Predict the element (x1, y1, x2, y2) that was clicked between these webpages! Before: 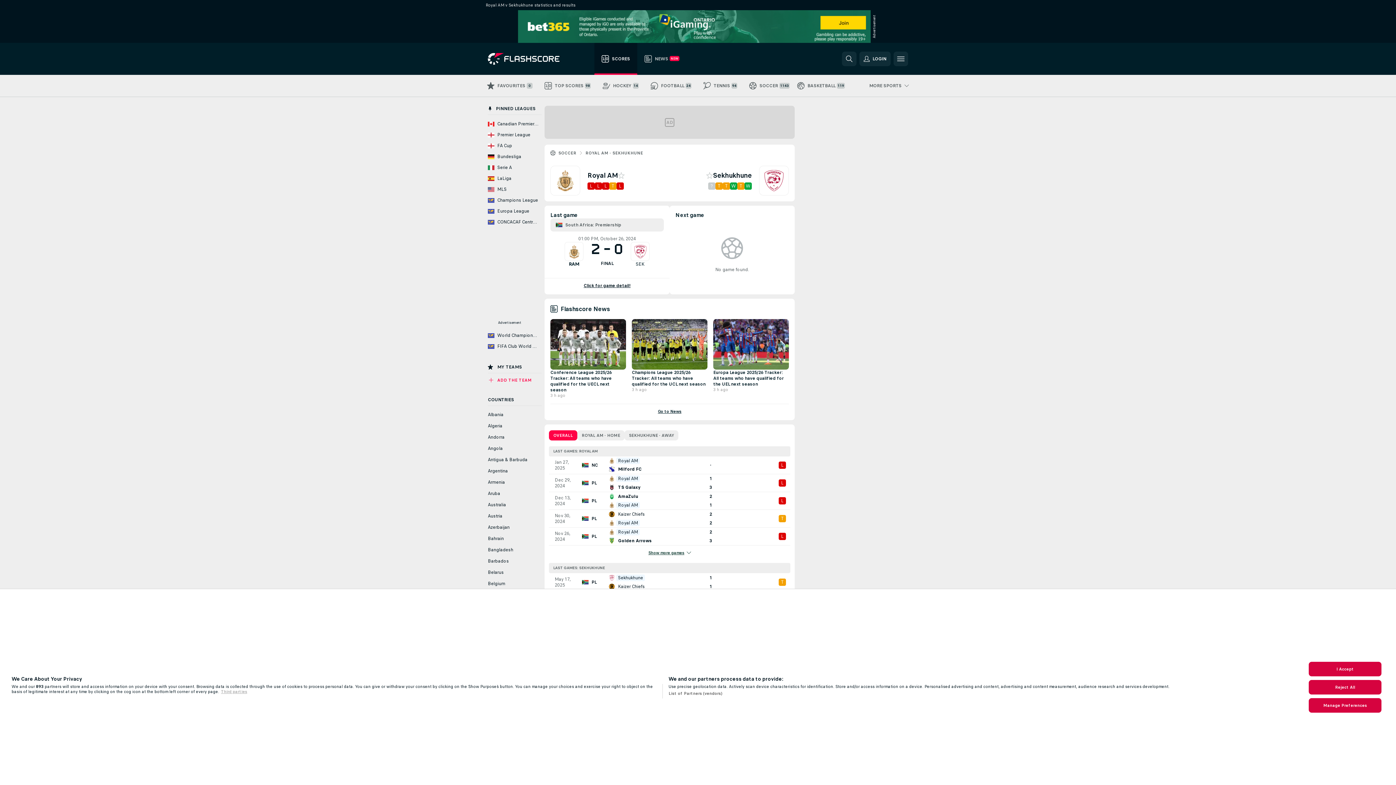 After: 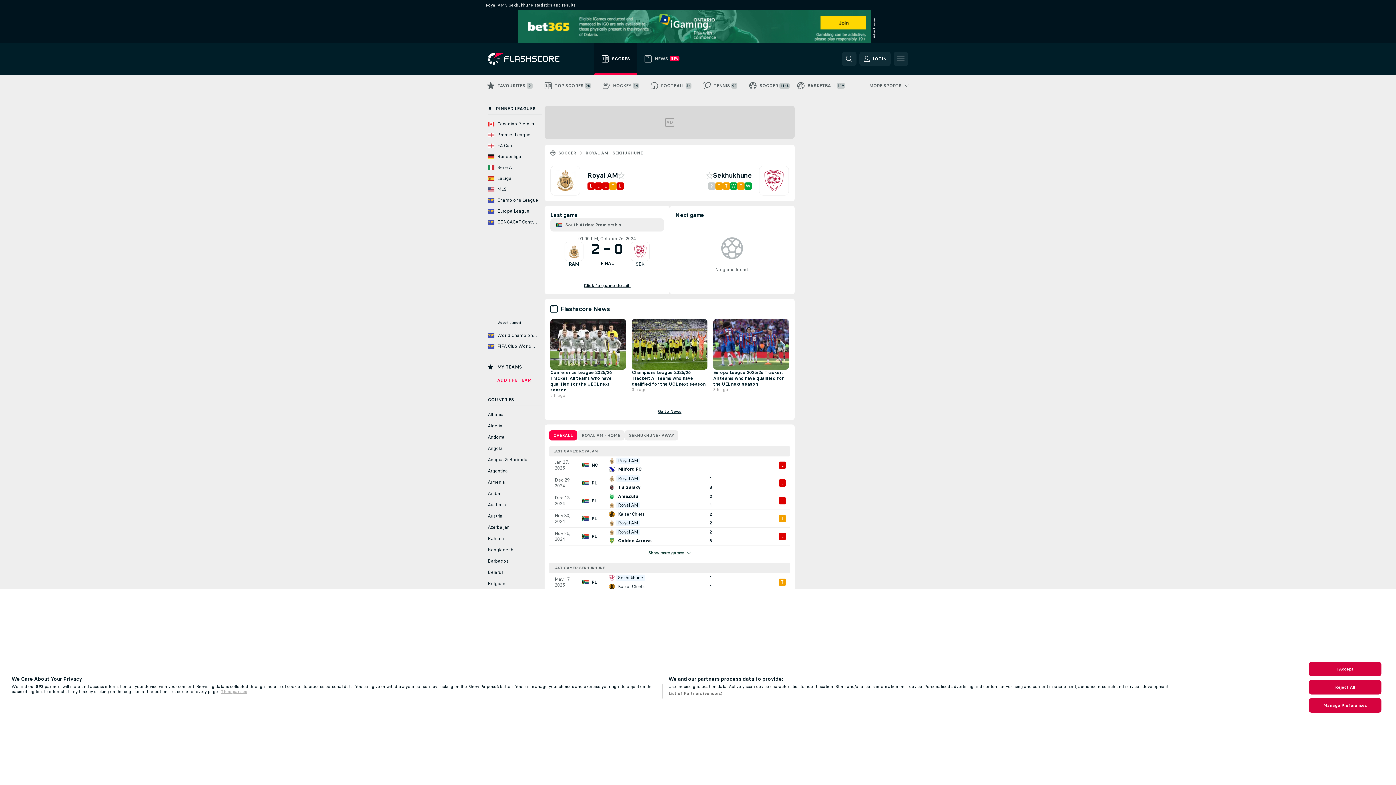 Action: label: OVERALL bbox: (549, 430, 577, 440)